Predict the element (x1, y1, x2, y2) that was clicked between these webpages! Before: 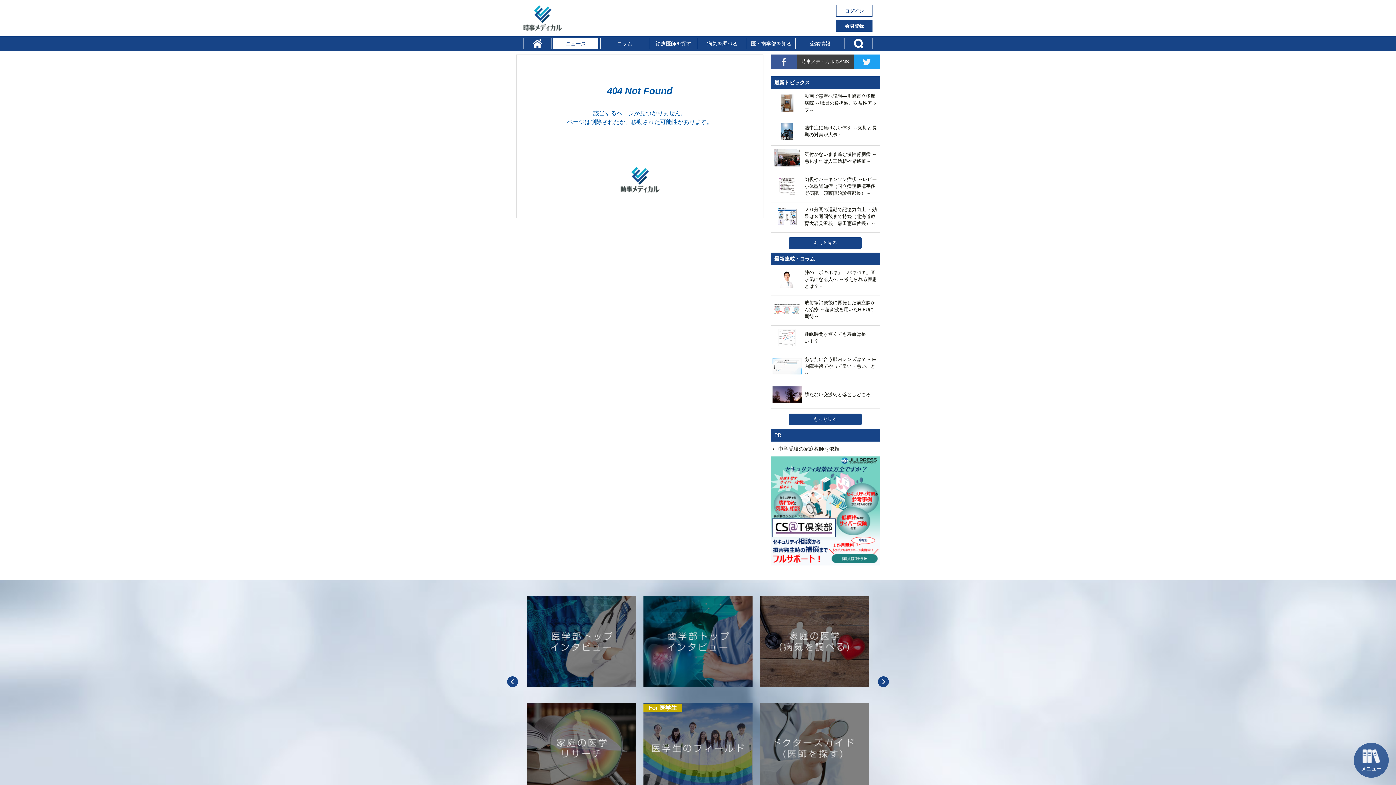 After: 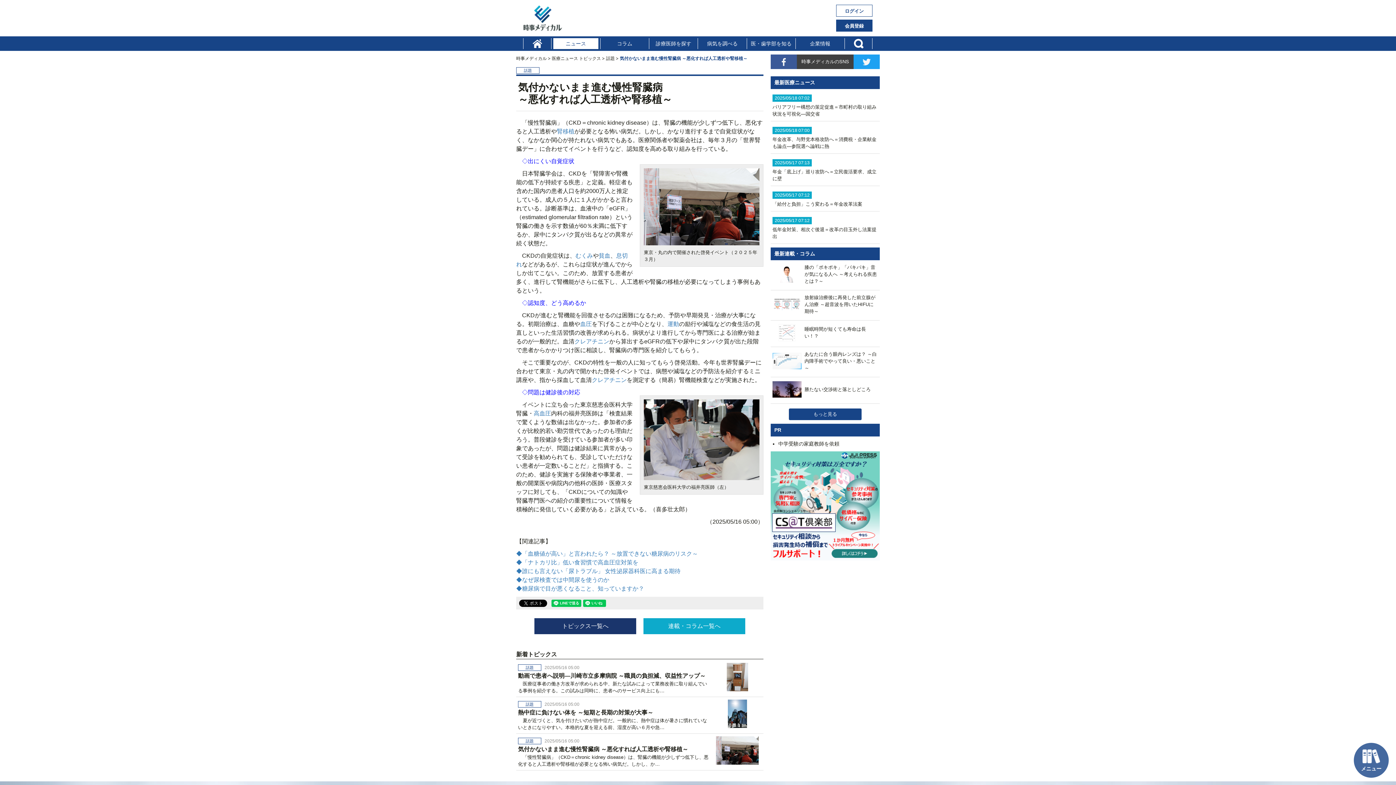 Action: bbox: (772, 162, 878, 167) label: 	気付かないまま進む慢性腎臓病 ～悪化すれば人工透析や腎移植～